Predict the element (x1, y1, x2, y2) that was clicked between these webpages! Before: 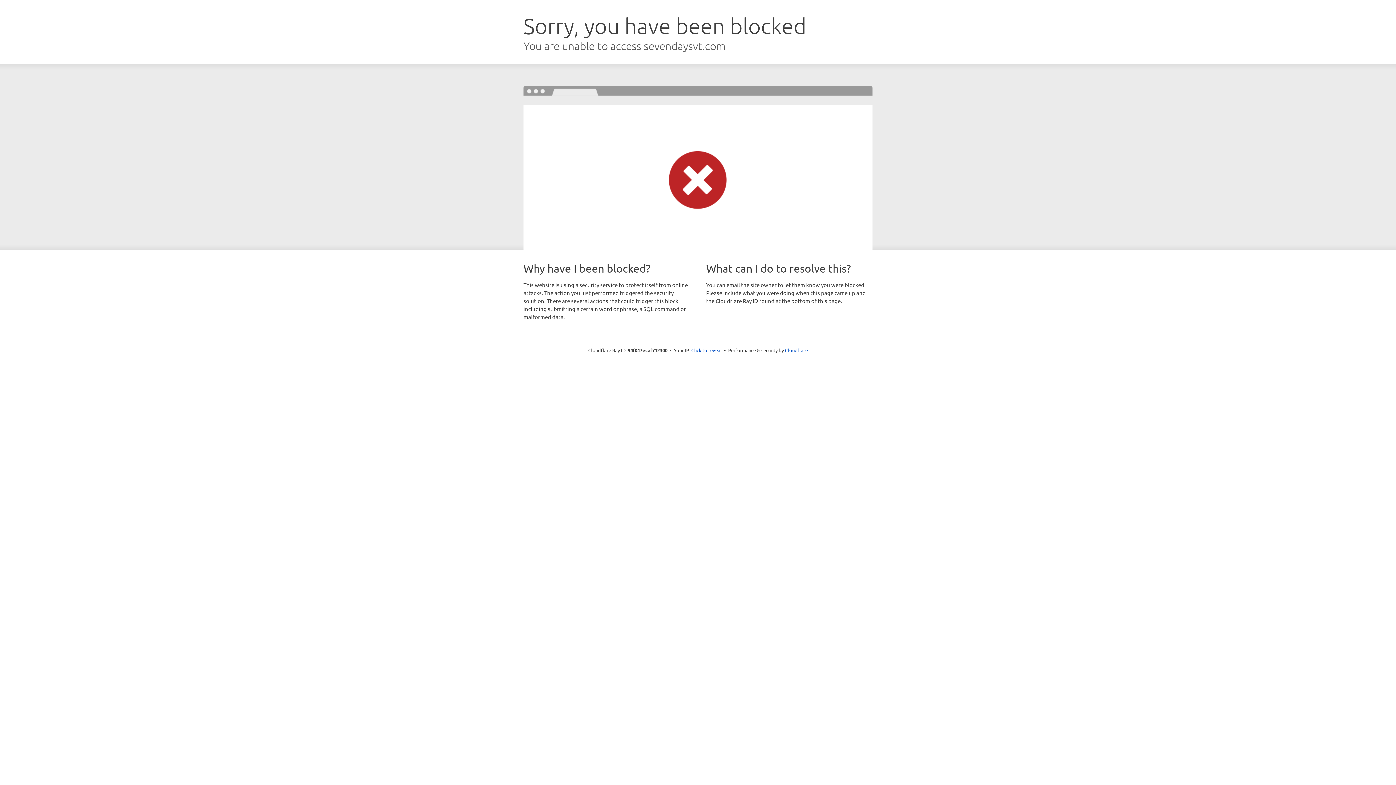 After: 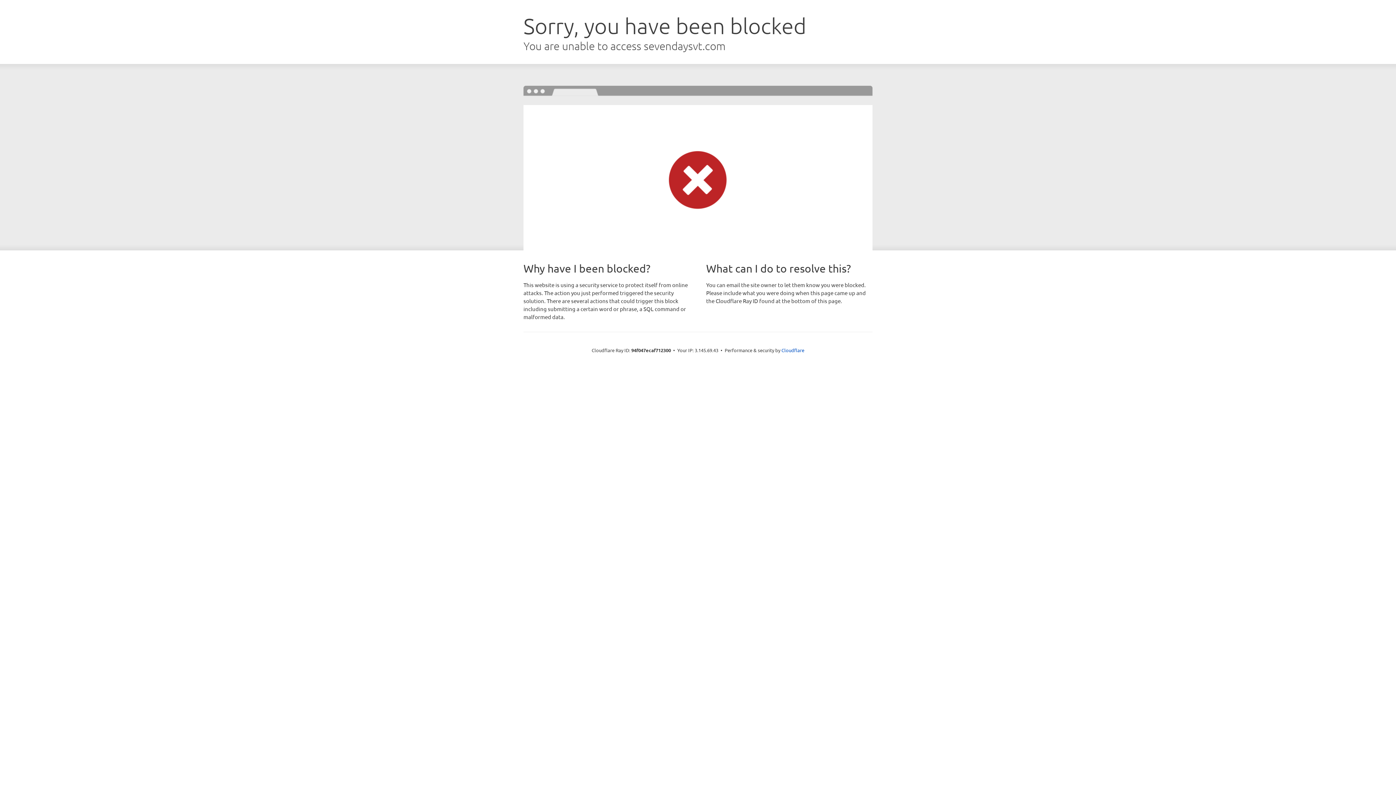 Action: label: Click to reveal bbox: (691, 346, 722, 353)